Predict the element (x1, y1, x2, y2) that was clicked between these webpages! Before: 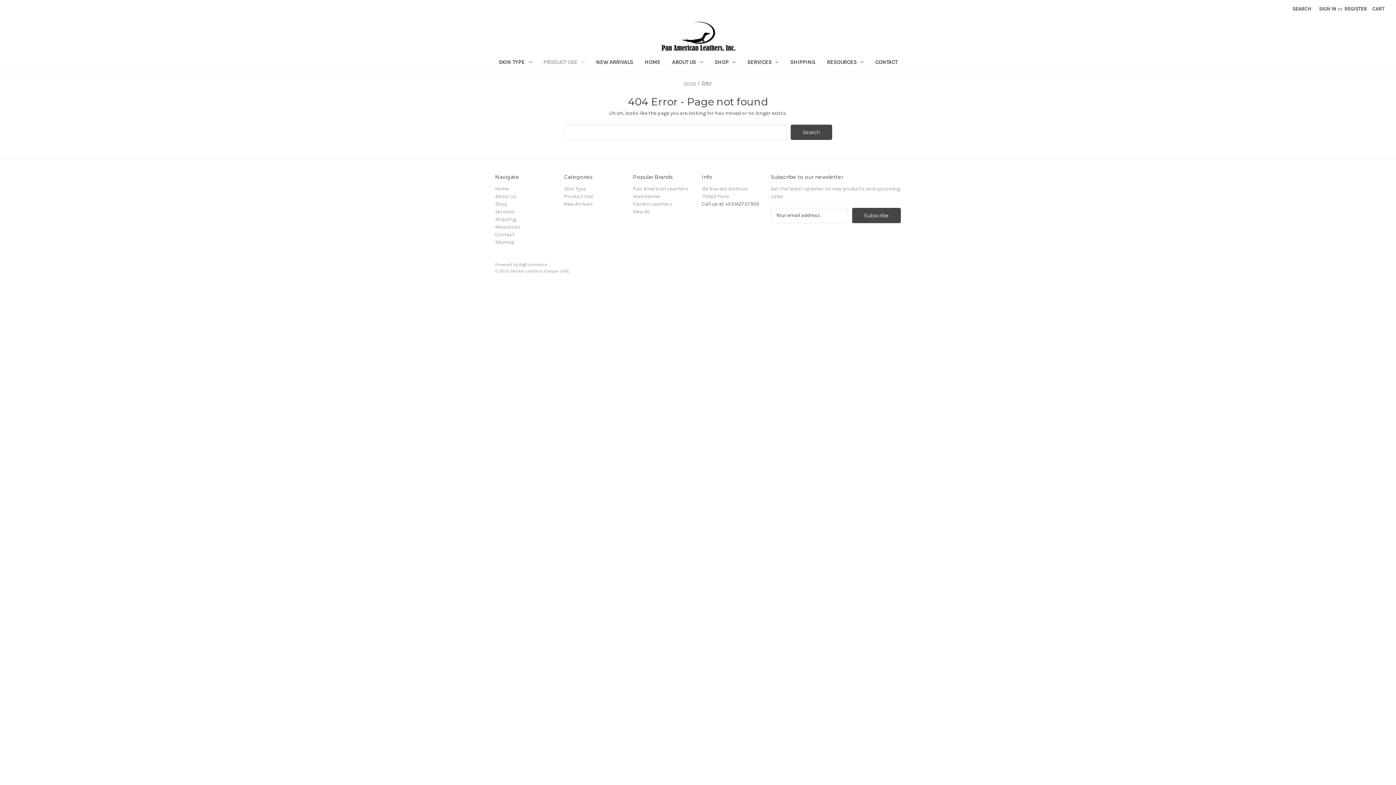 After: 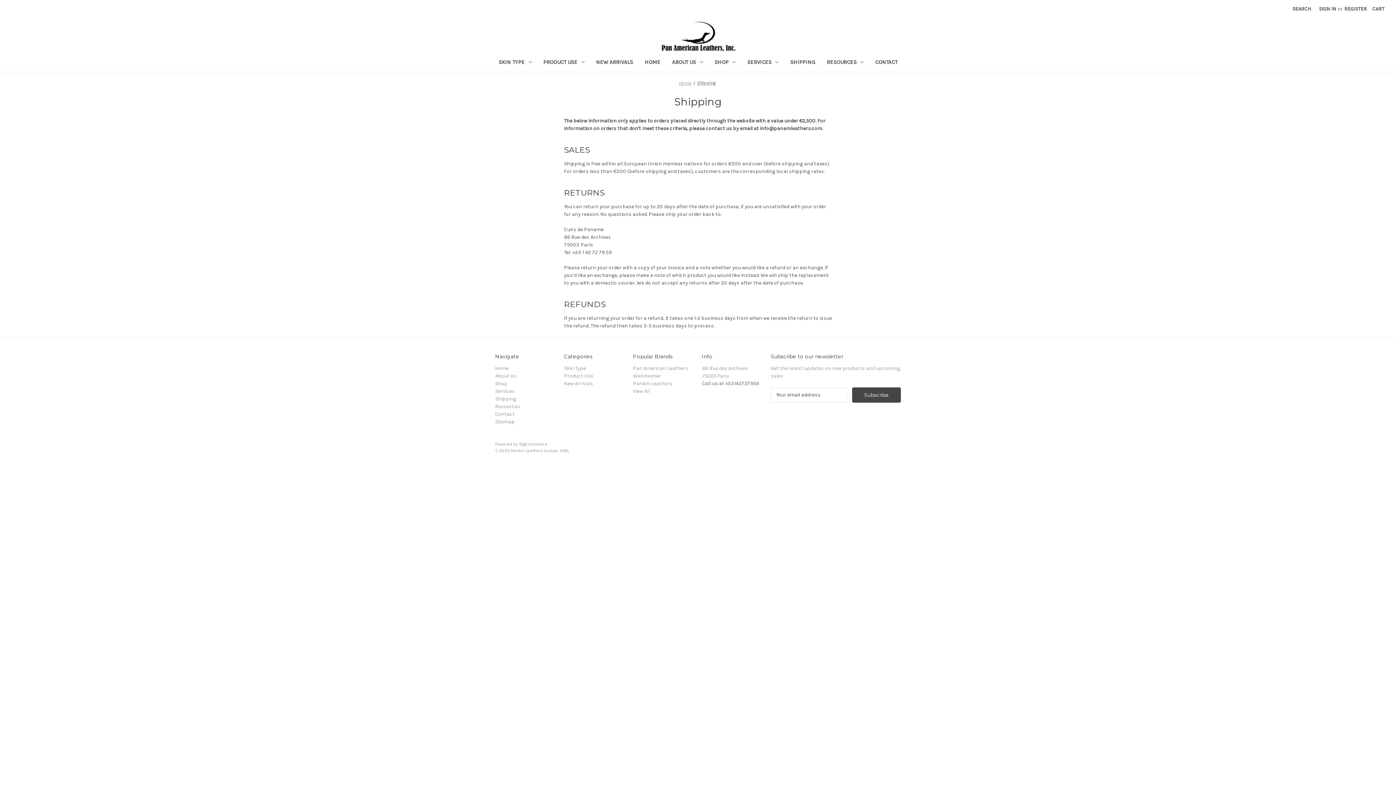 Action: label: SHIPPING bbox: (784, 54, 821, 71)